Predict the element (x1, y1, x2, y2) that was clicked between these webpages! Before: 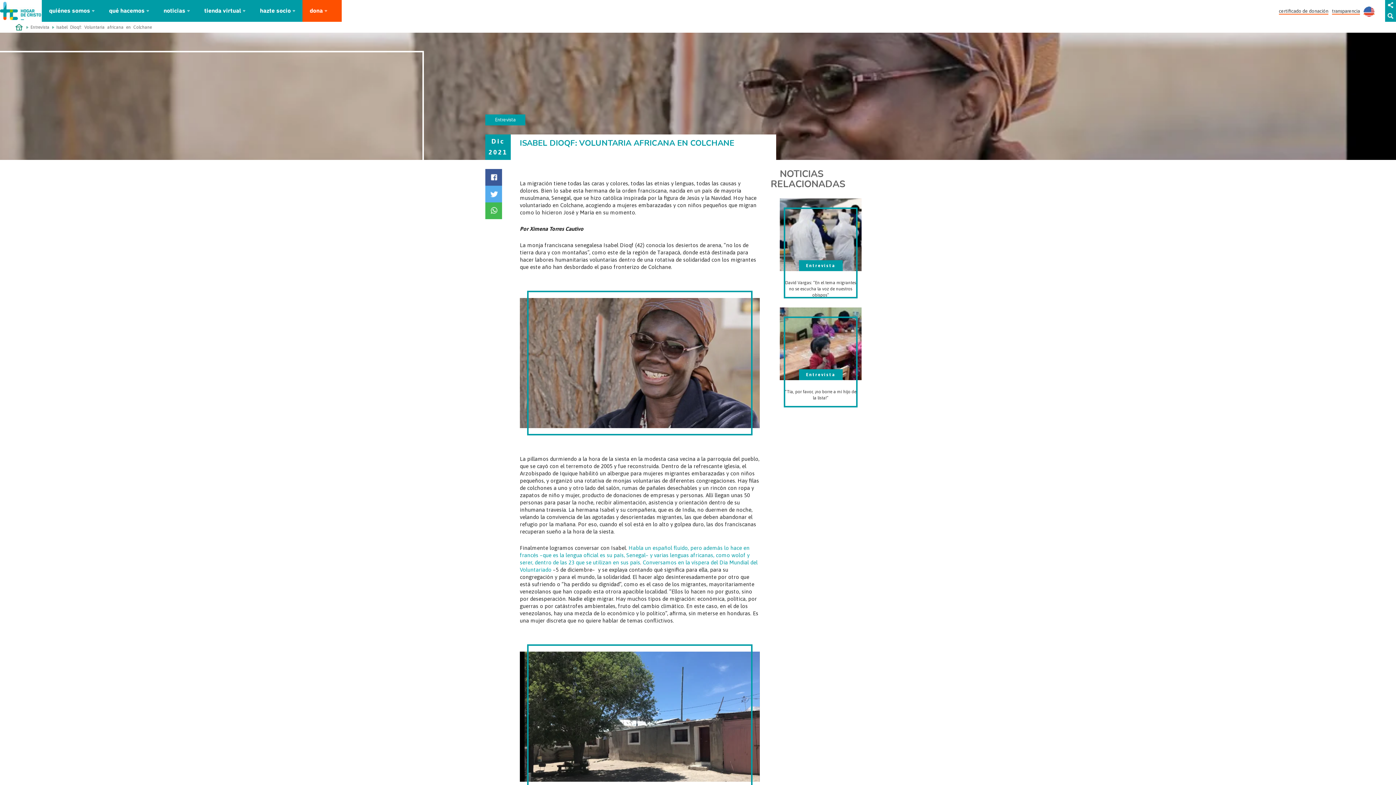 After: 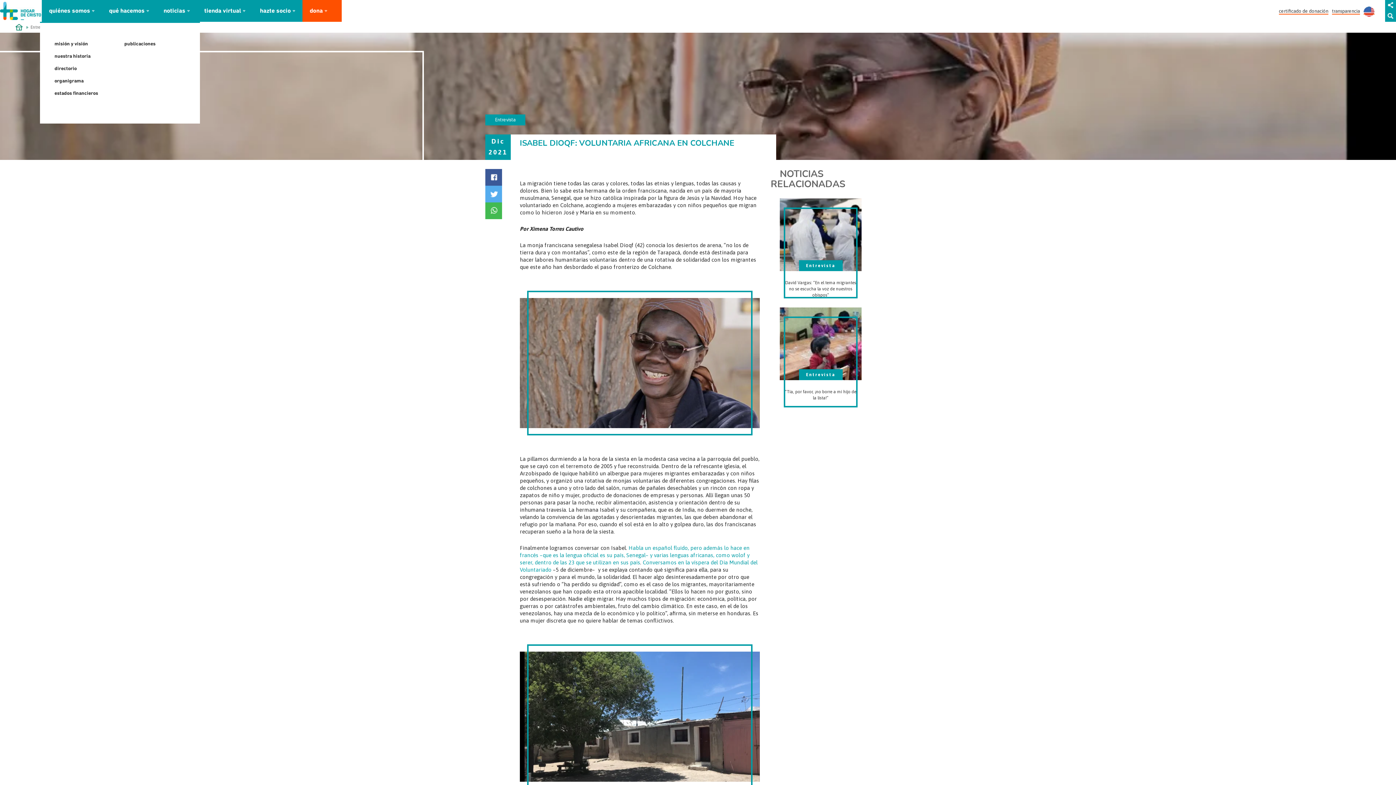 Action: label: quiénes somos bbox: (49, 8, 94, 14)